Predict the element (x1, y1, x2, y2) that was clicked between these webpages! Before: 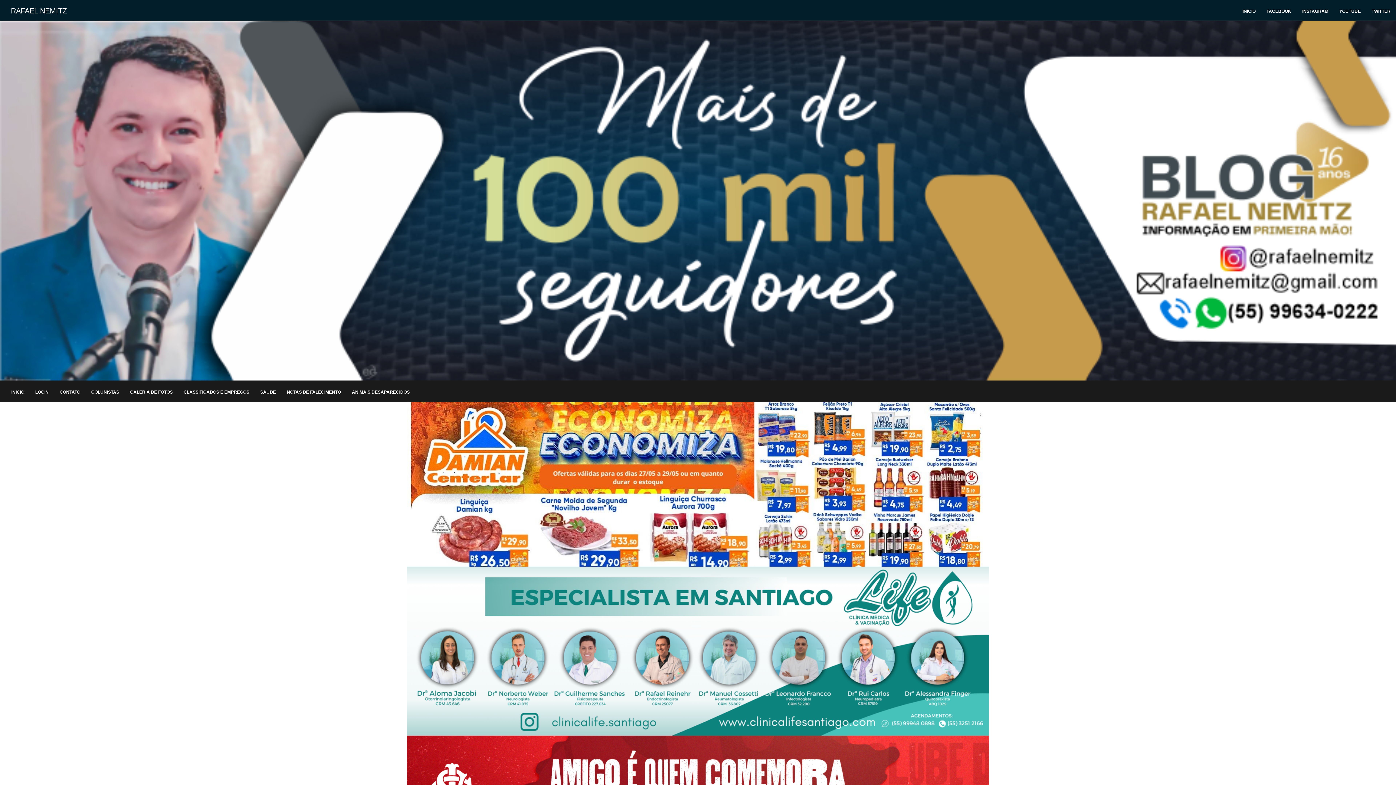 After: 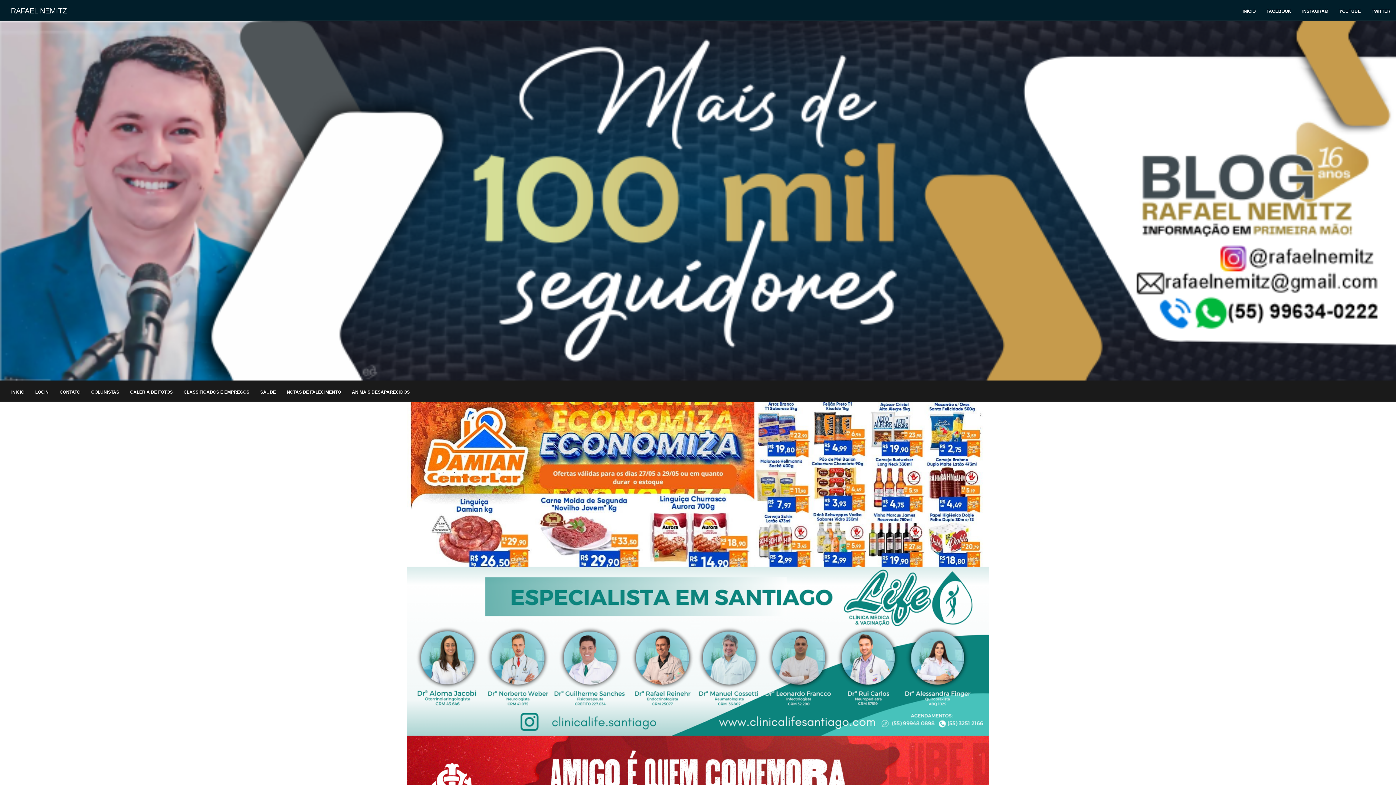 Action: bbox: (5, 380, 29, 401) label: INÍCIO